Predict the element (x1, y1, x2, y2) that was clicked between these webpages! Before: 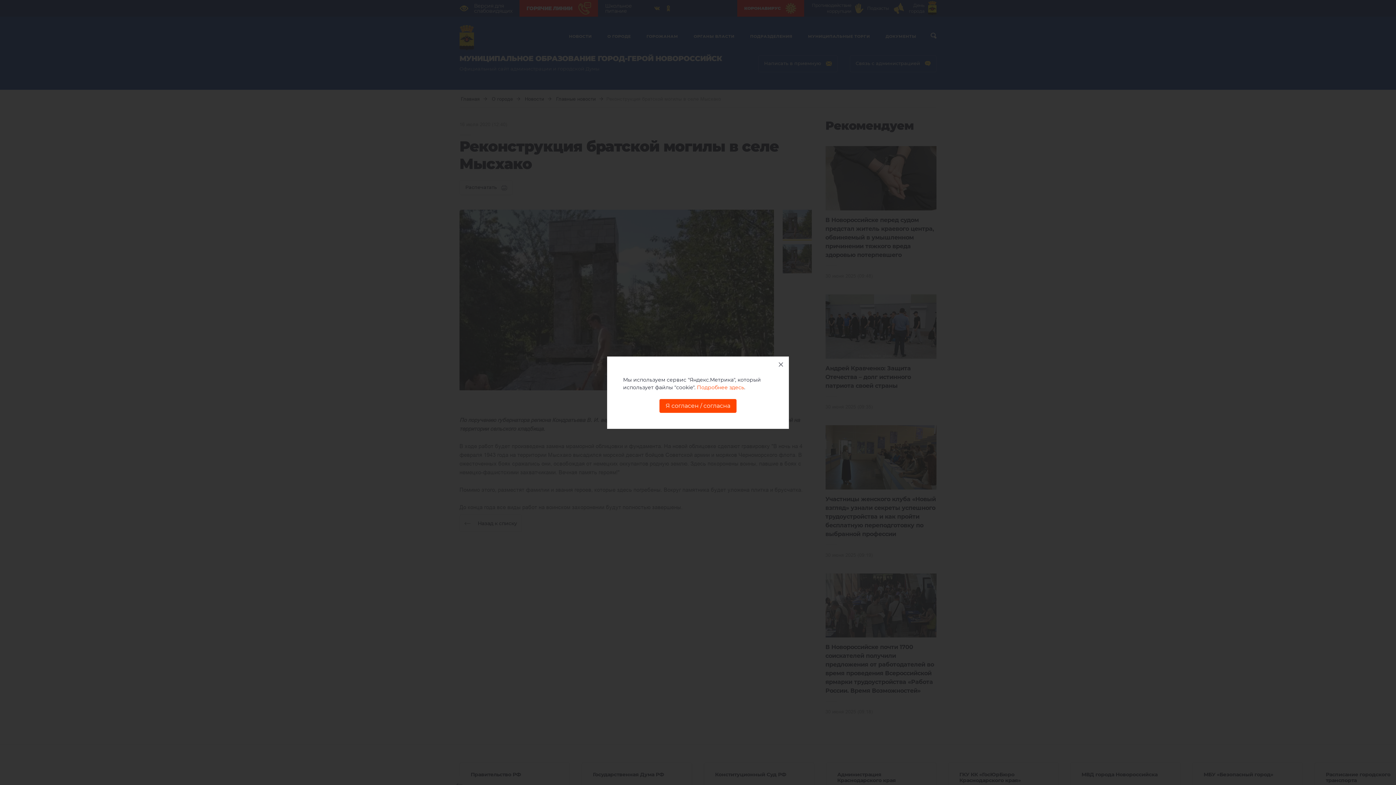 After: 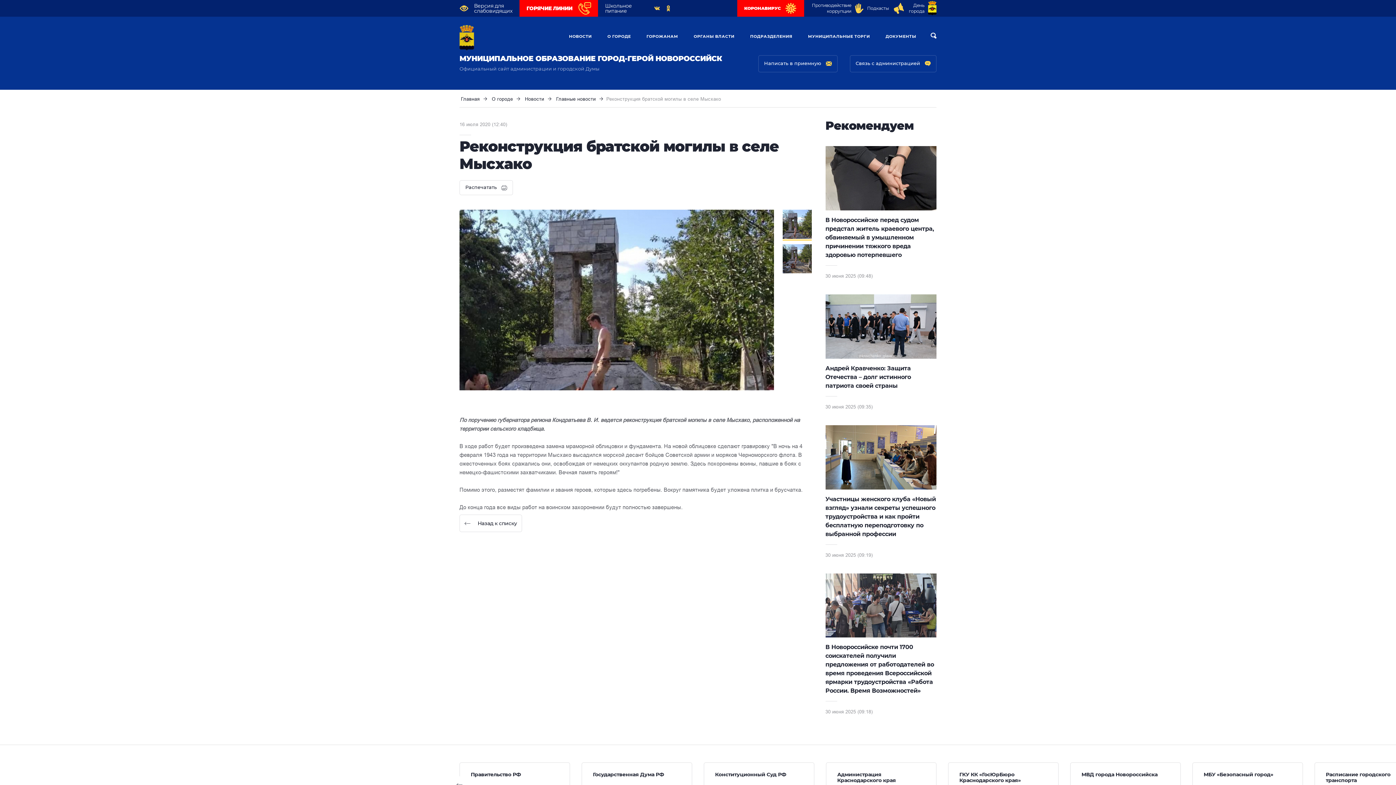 Action: label: Я согласен / согласна bbox: (659, 399, 736, 412)